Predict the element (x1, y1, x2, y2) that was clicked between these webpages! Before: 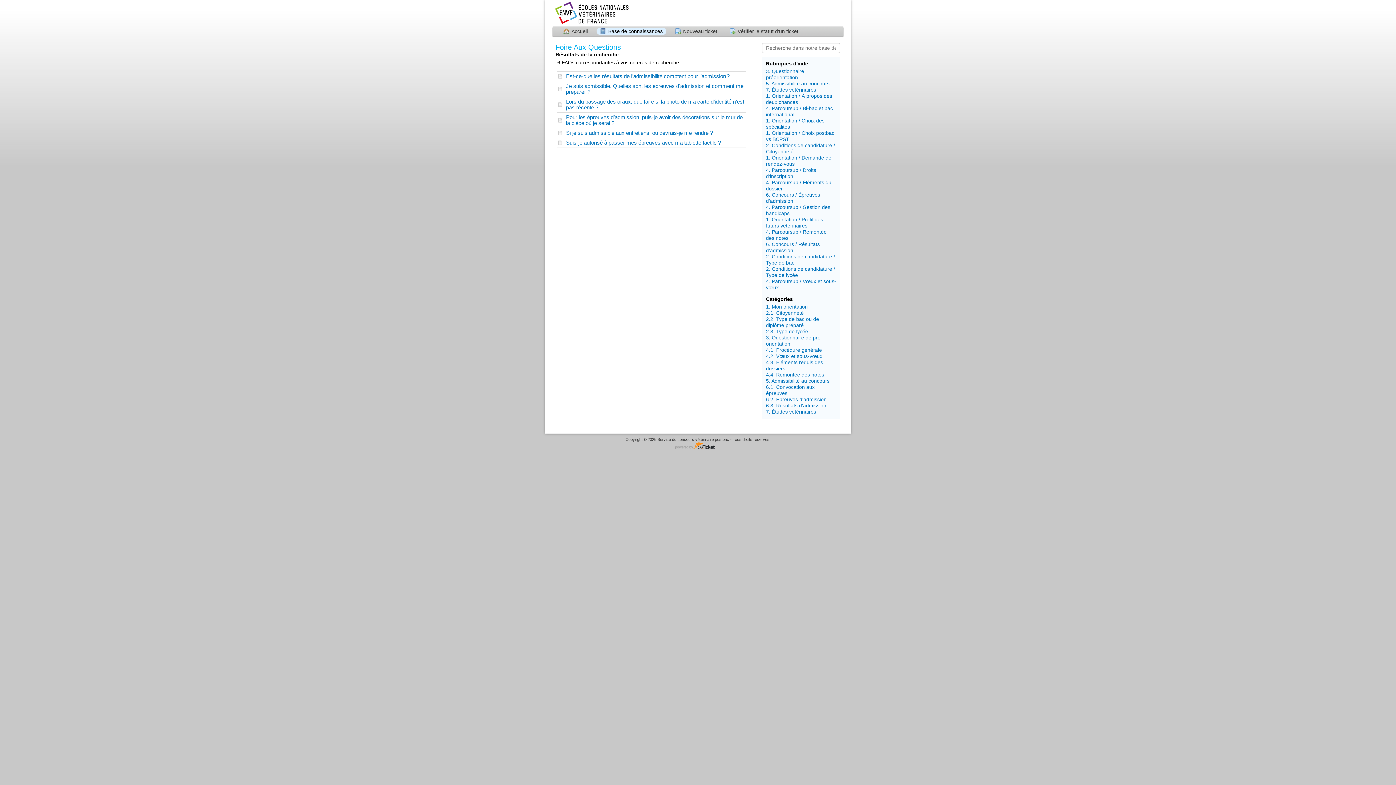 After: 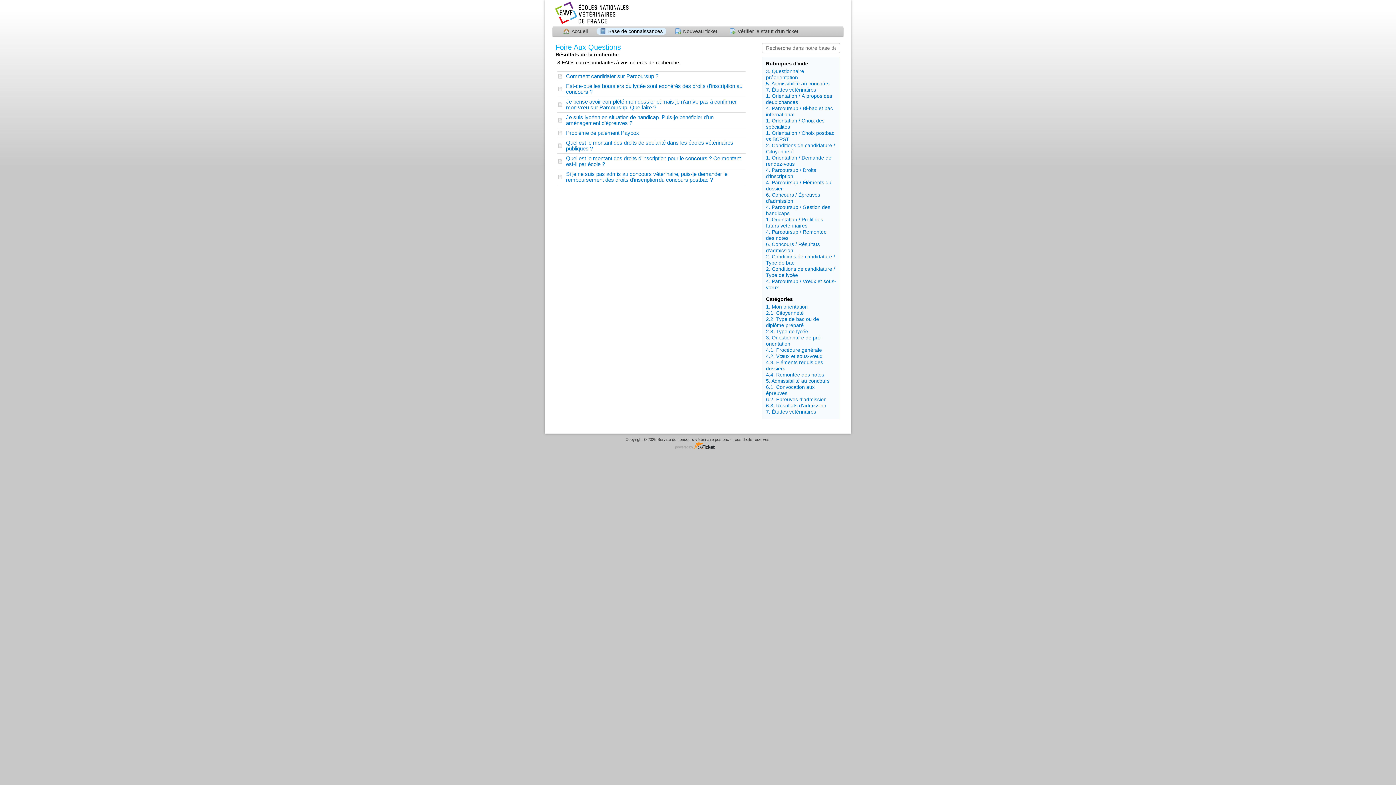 Action: bbox: (766, 347, 822, 353) label: 4.1. Procédure générale